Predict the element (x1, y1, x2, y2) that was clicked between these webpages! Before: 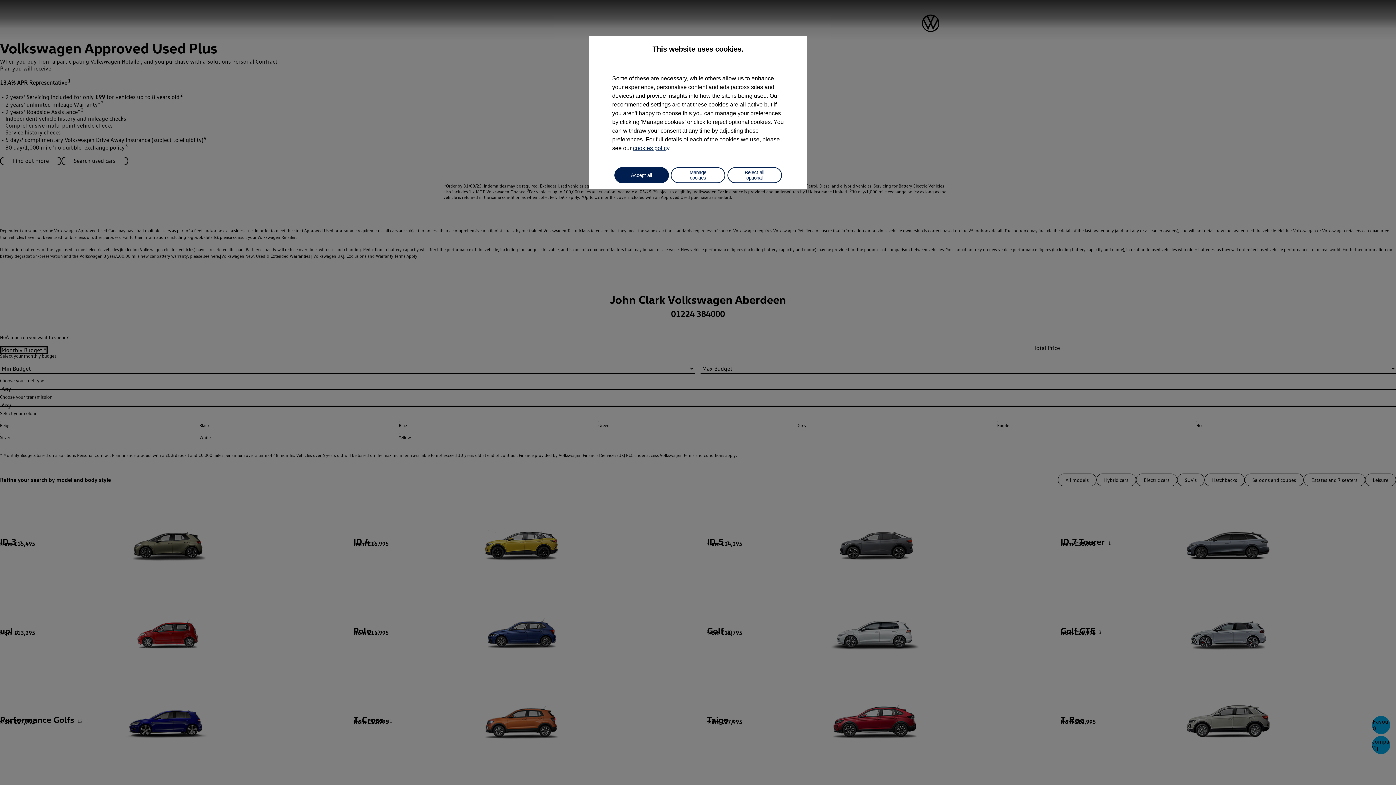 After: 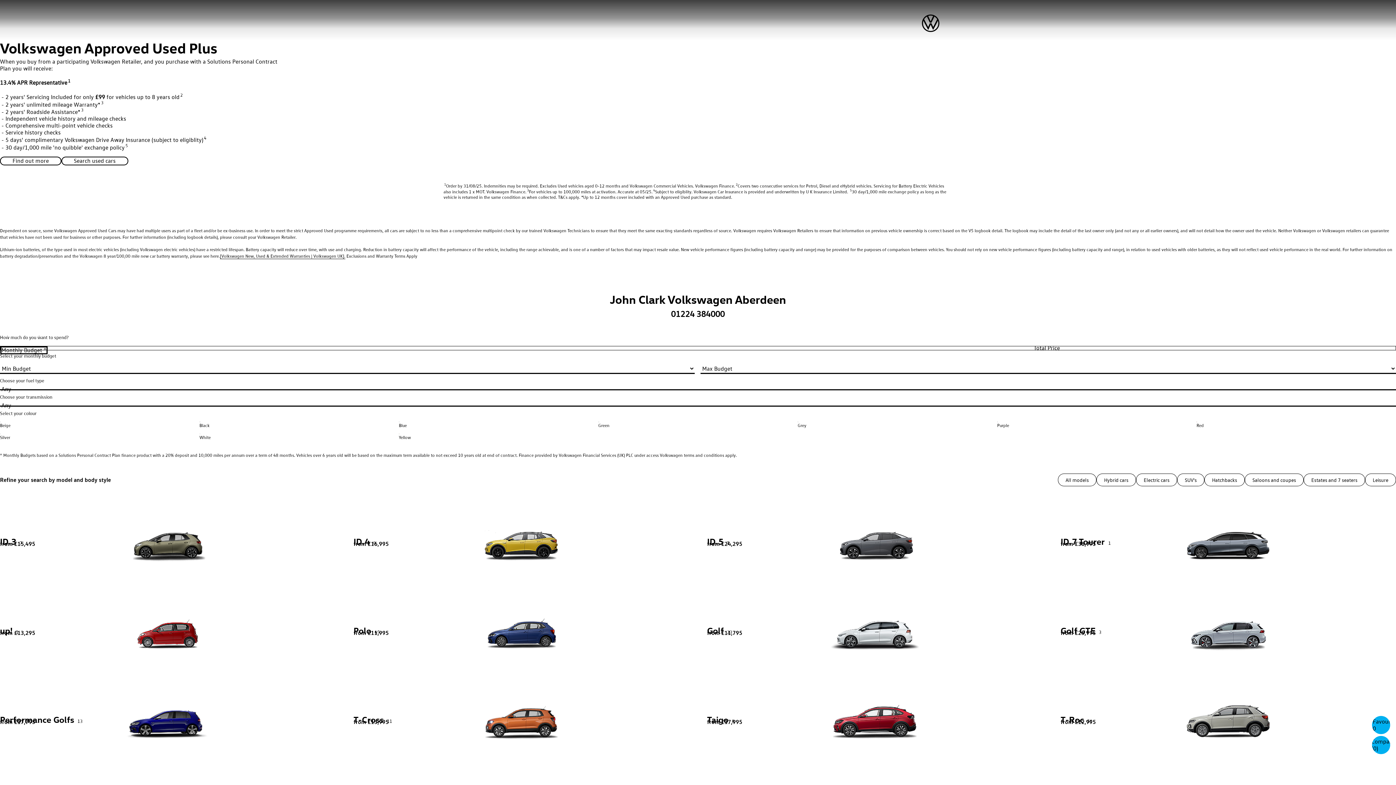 Action: bbox: (614, 167, 668, 183) label: Accept all